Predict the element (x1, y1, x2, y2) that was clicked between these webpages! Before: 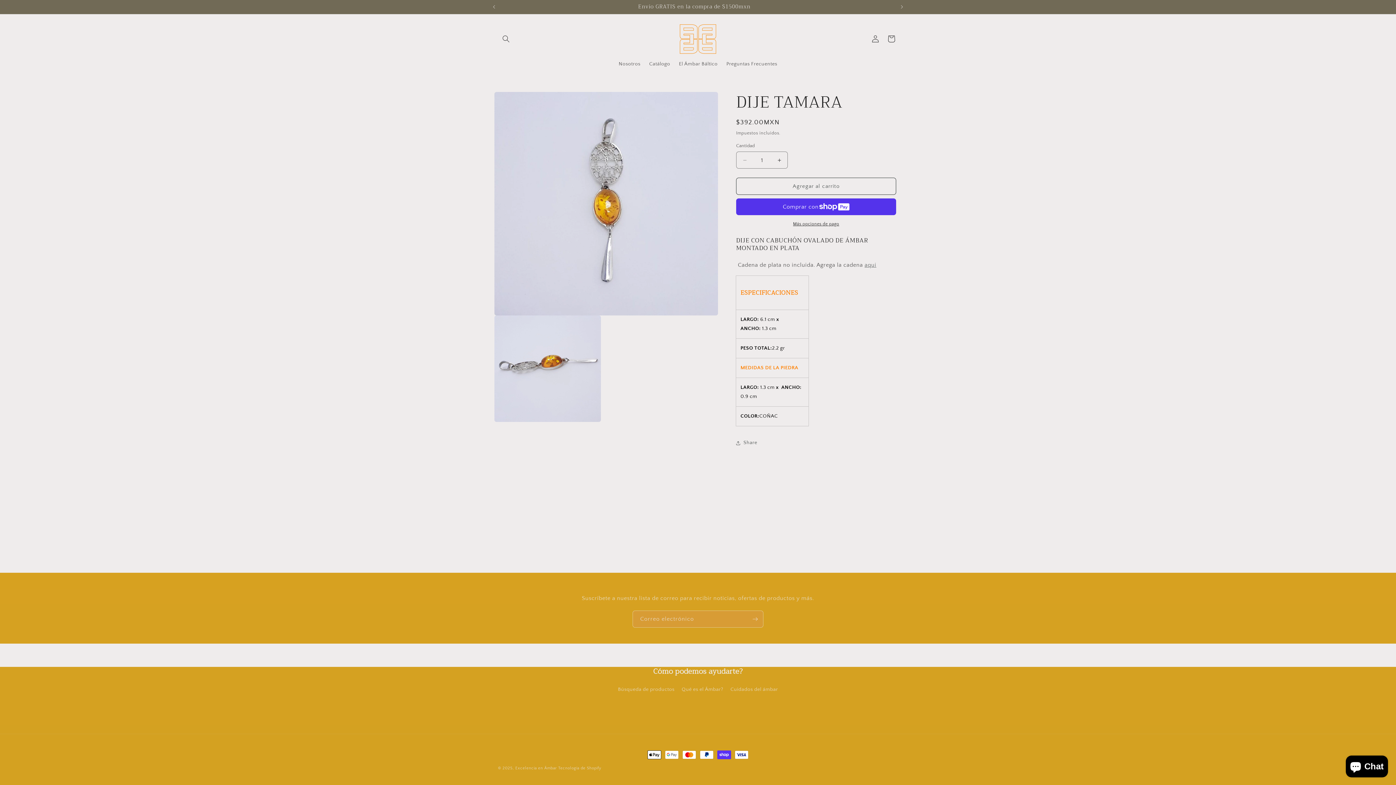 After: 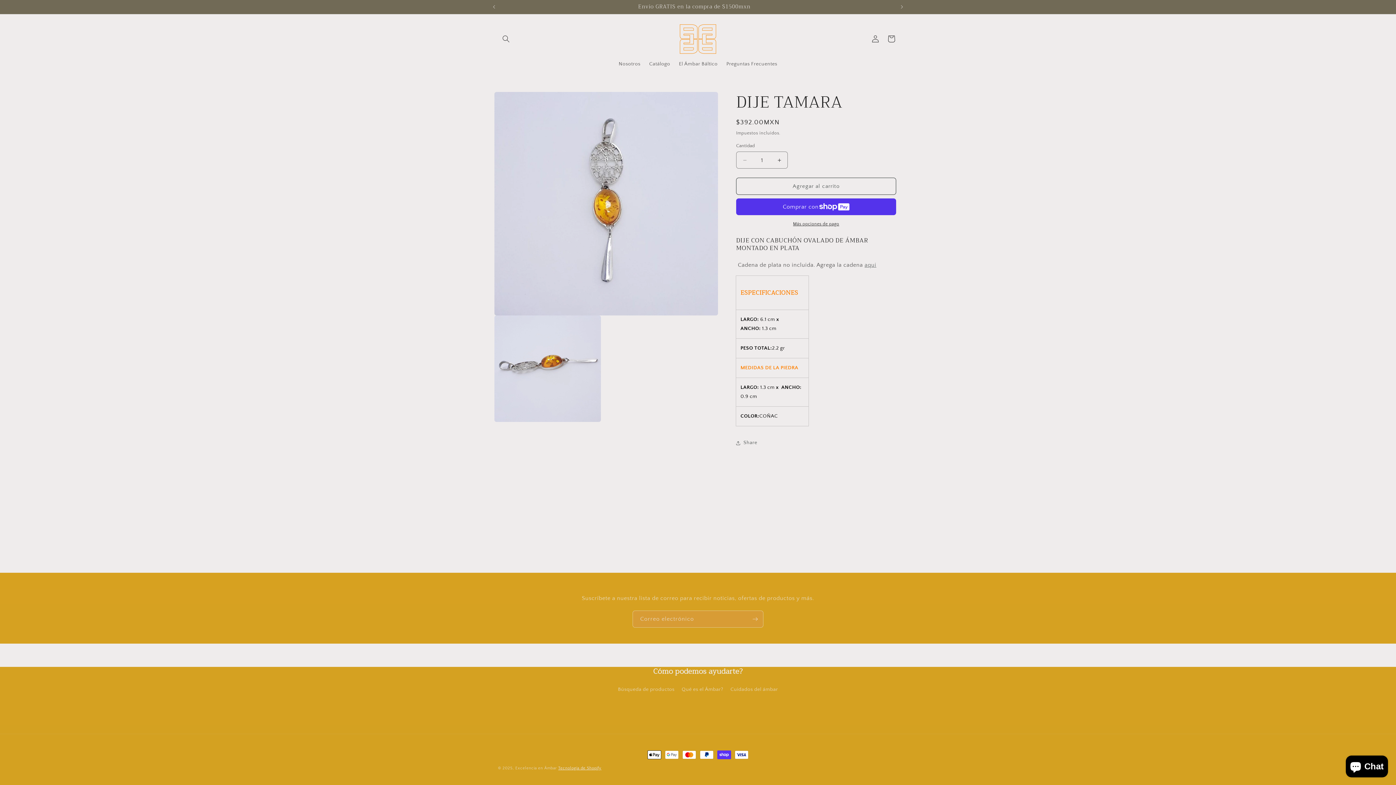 Action: label: Tecnología de Shopify bbox: (558, 766, 601, 770)